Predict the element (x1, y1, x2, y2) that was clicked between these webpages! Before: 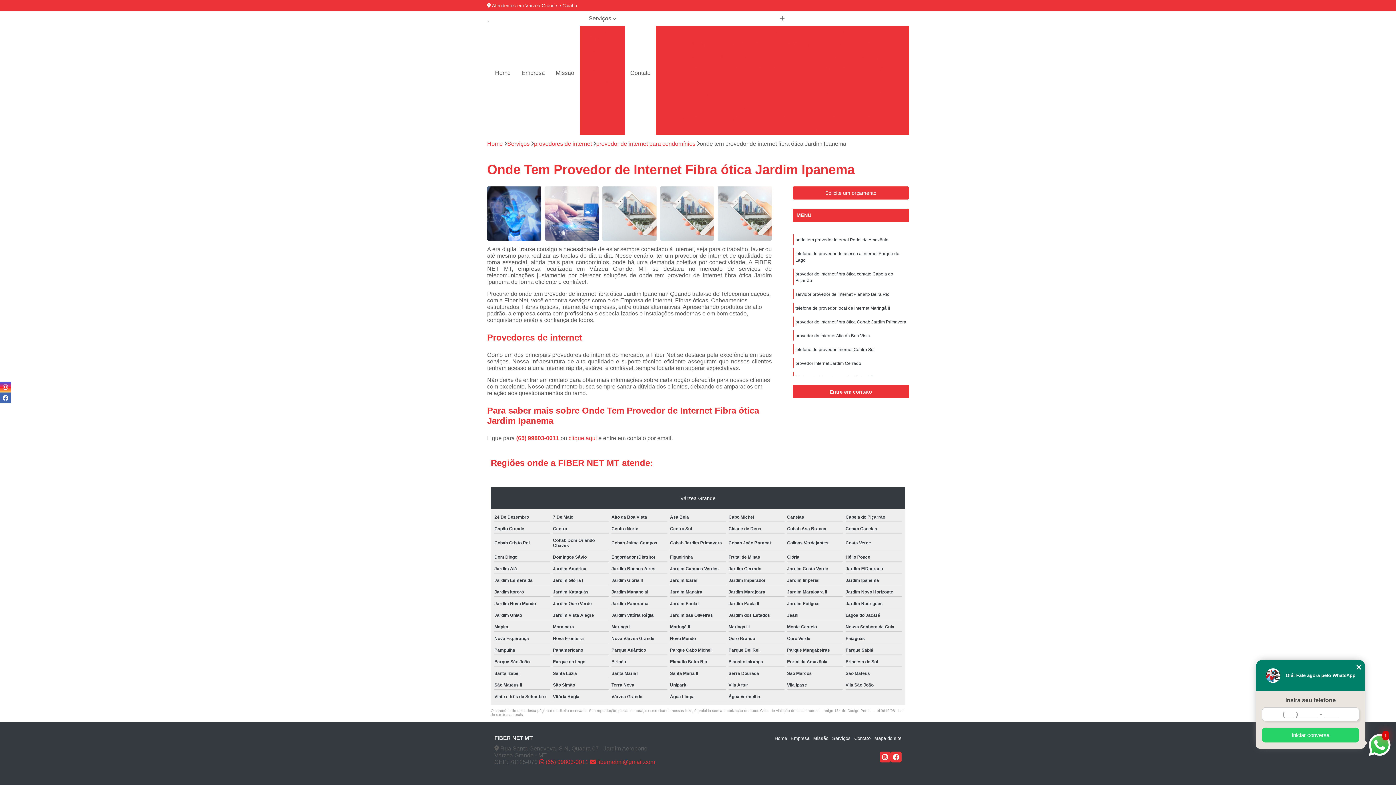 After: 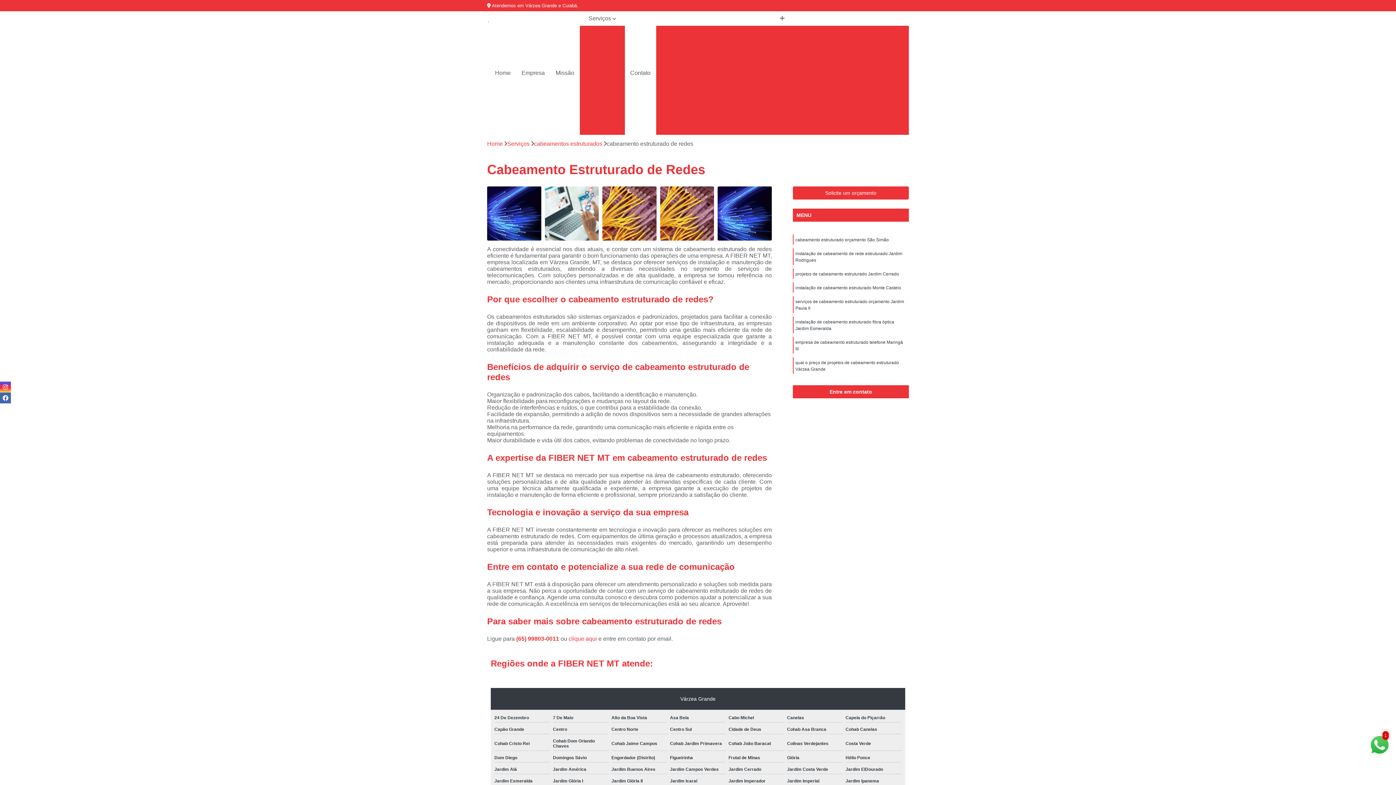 Action: bbox: (681, 38, 781, 50) label: Cabeamento Estruturado de Redes